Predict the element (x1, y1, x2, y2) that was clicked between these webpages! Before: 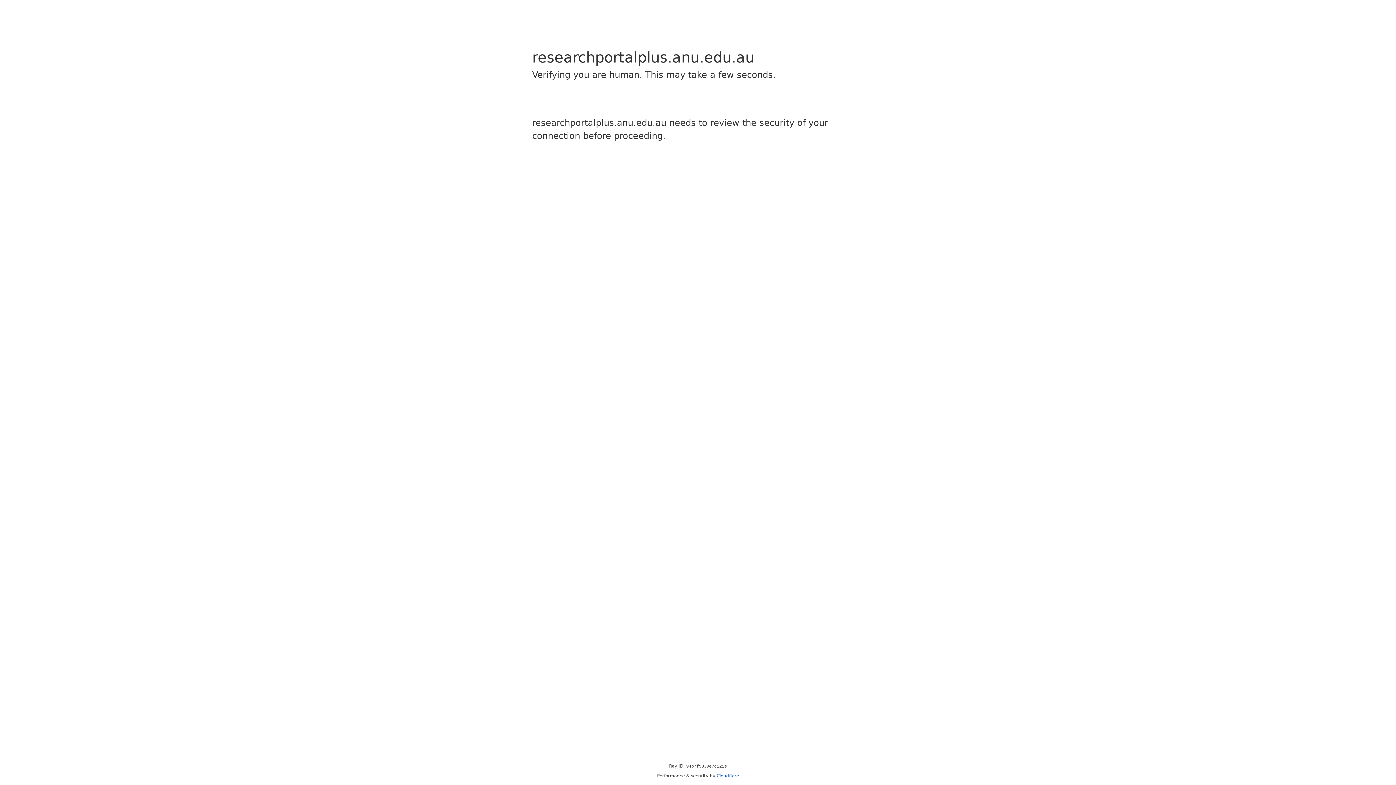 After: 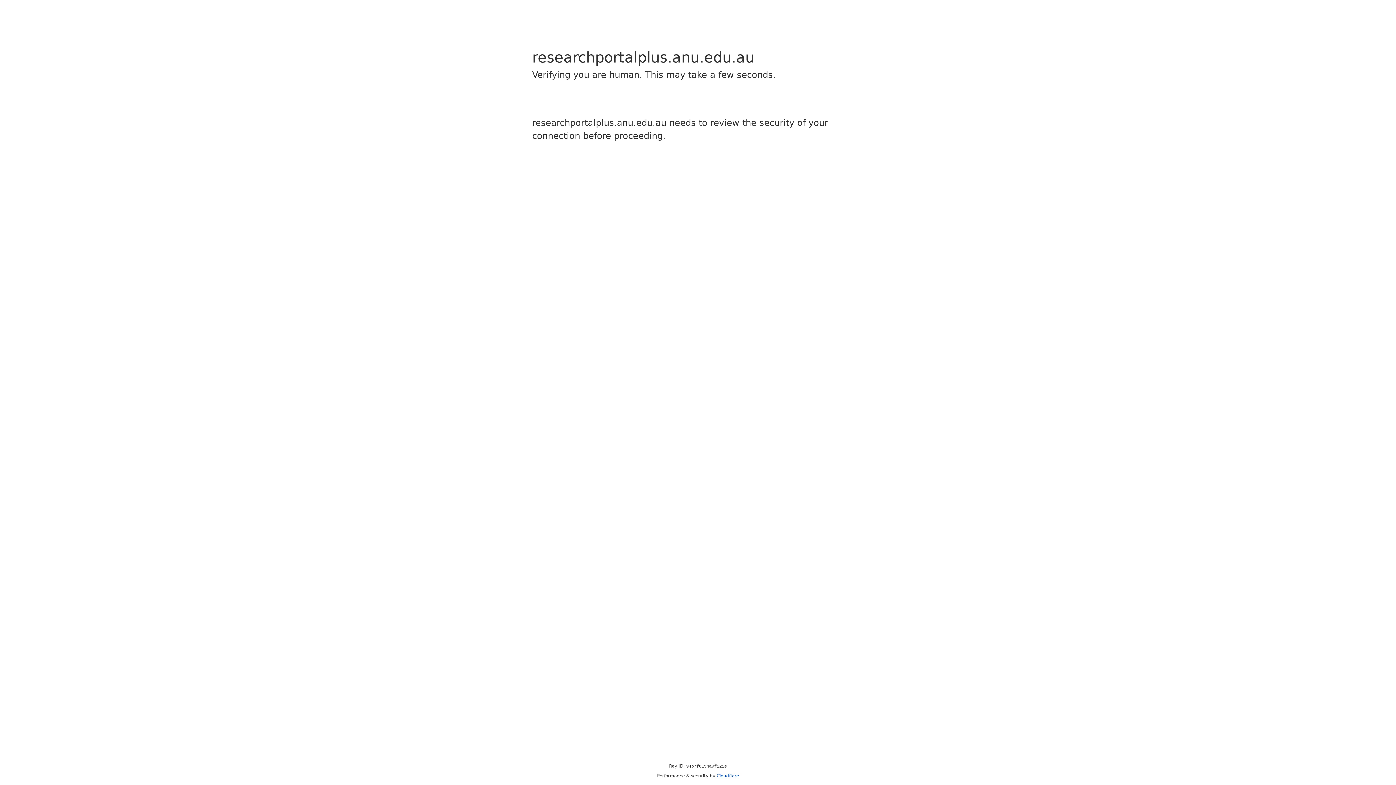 Action: label: Cloudflare bbox: (716, 773, 739, 778)